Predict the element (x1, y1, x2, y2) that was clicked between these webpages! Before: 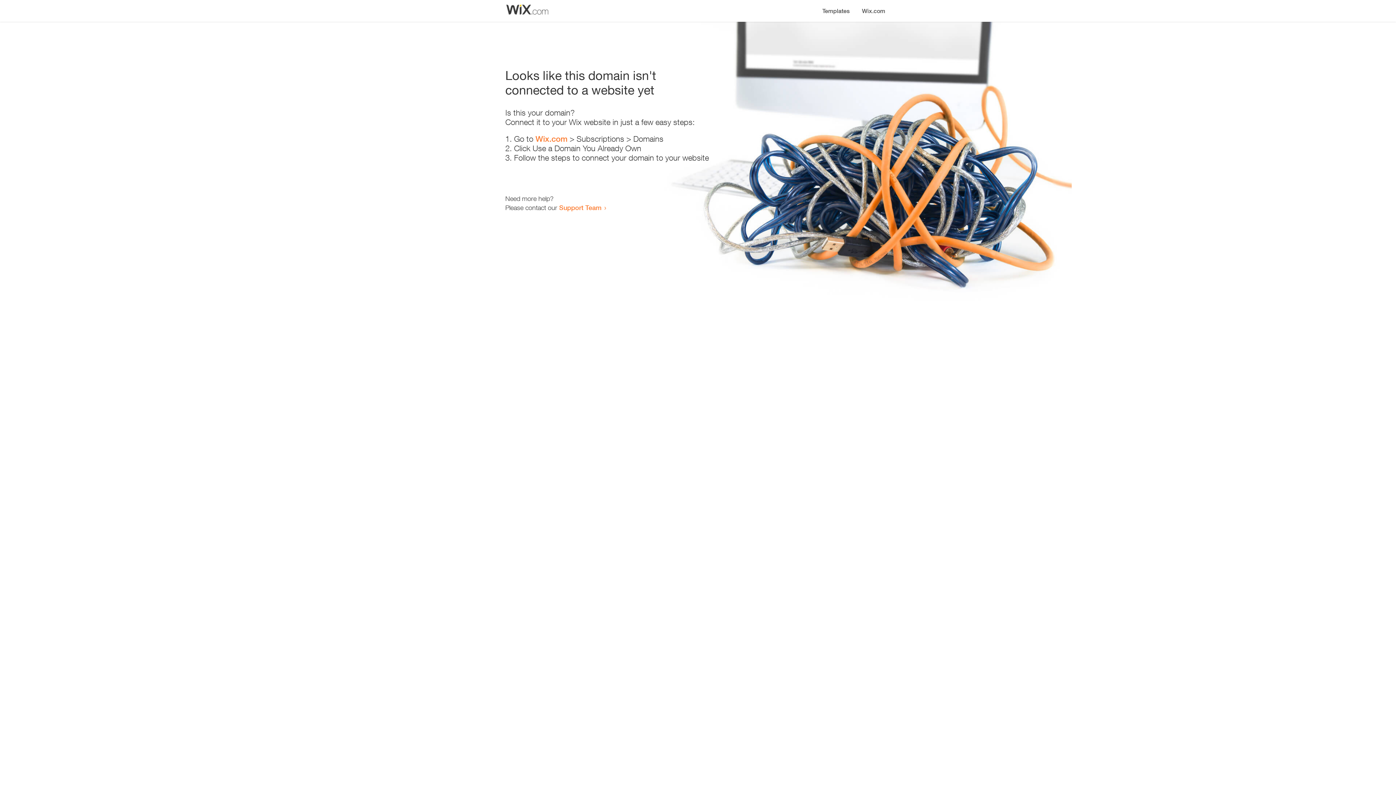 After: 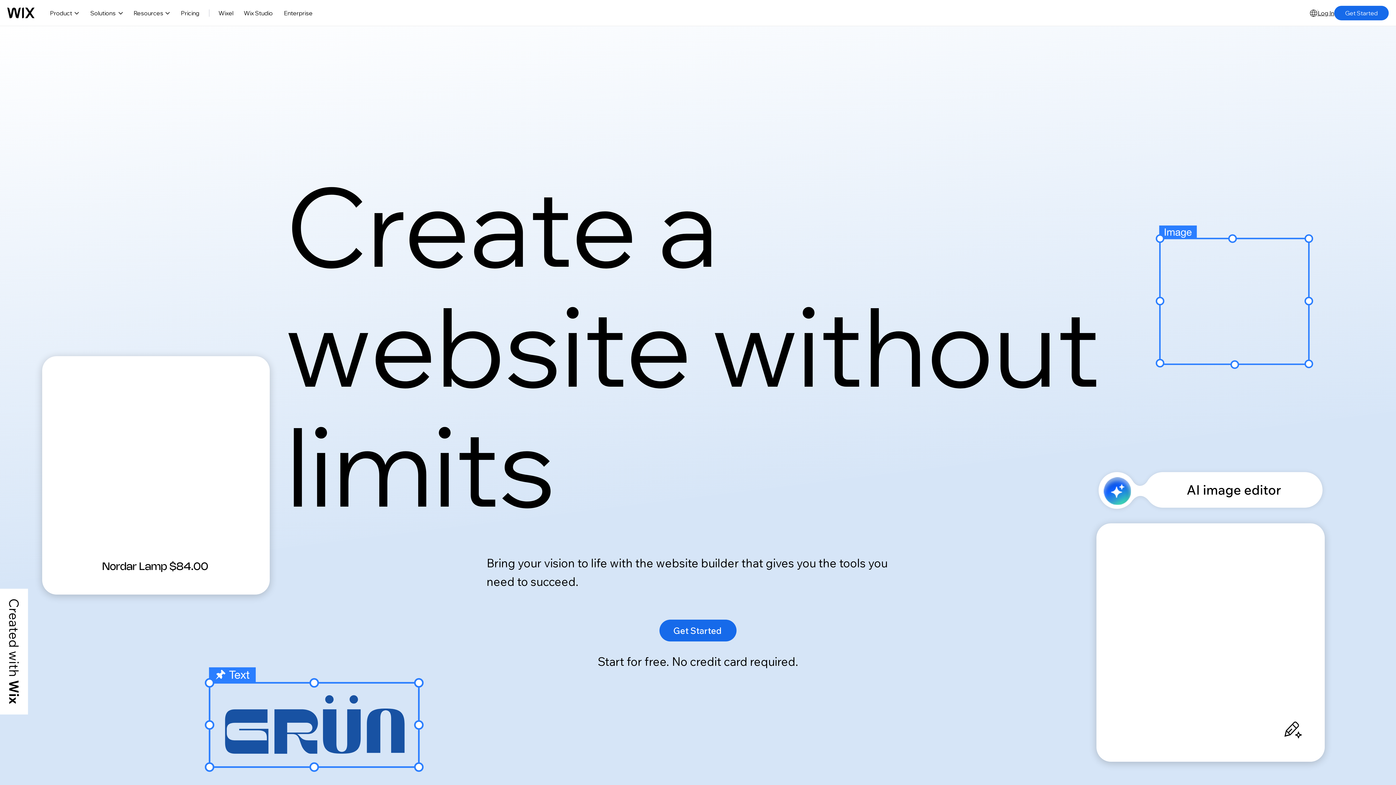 Action: label: Wix.com bbox: (856, 0, 890, 14)